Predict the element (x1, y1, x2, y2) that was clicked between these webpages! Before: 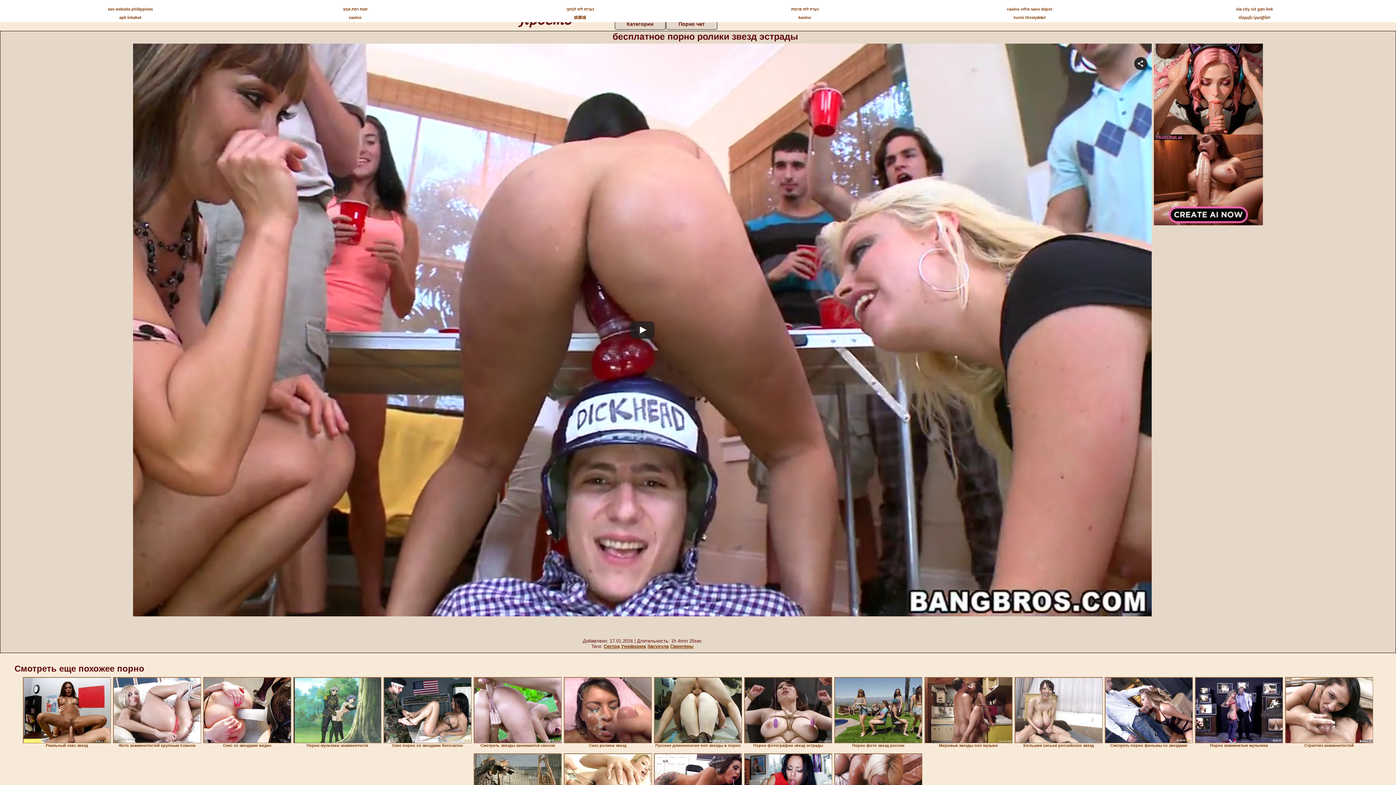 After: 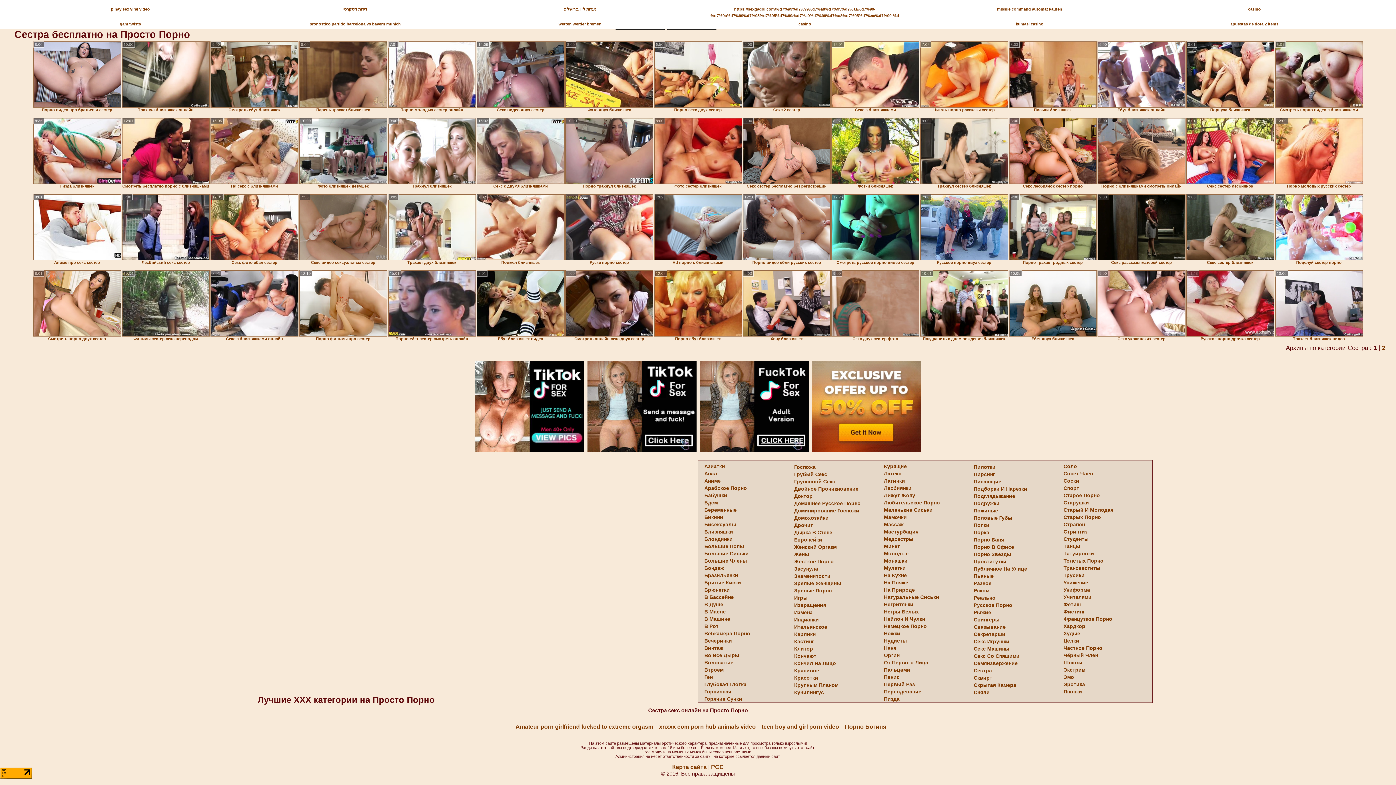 Action: bbox: (603, 644, 619, 649) label: Сестра